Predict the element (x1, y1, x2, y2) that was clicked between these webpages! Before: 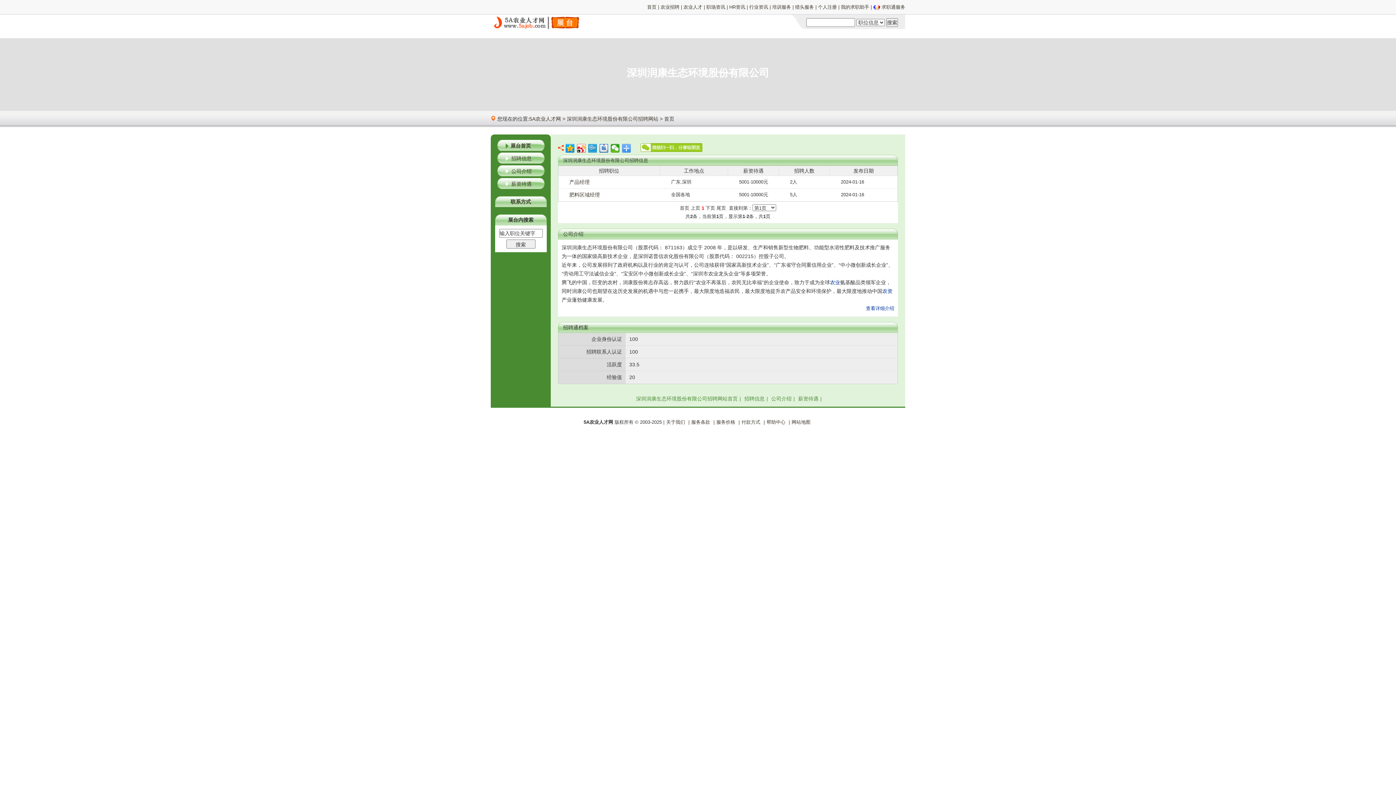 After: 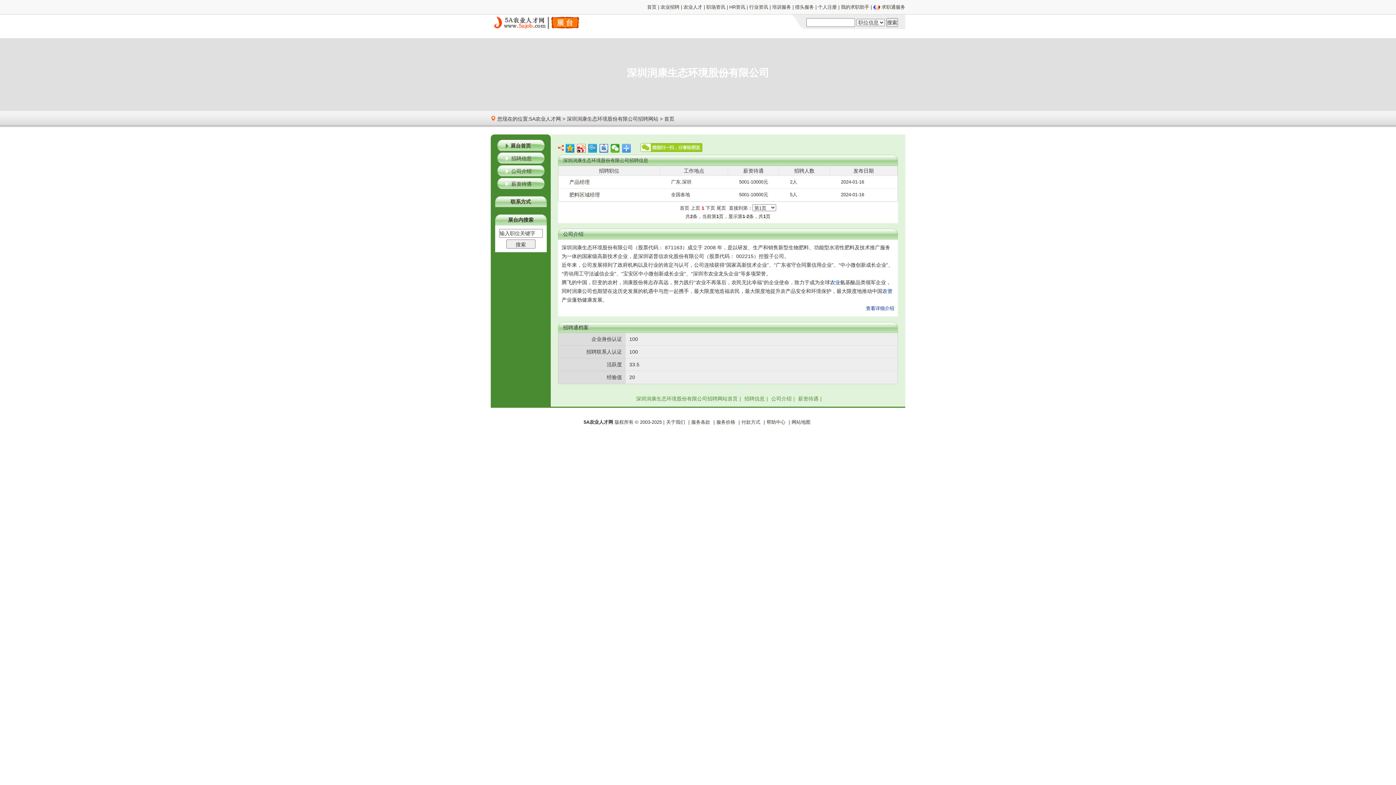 Action: bbox: (510, 142, 531, 148) label: 展台首页